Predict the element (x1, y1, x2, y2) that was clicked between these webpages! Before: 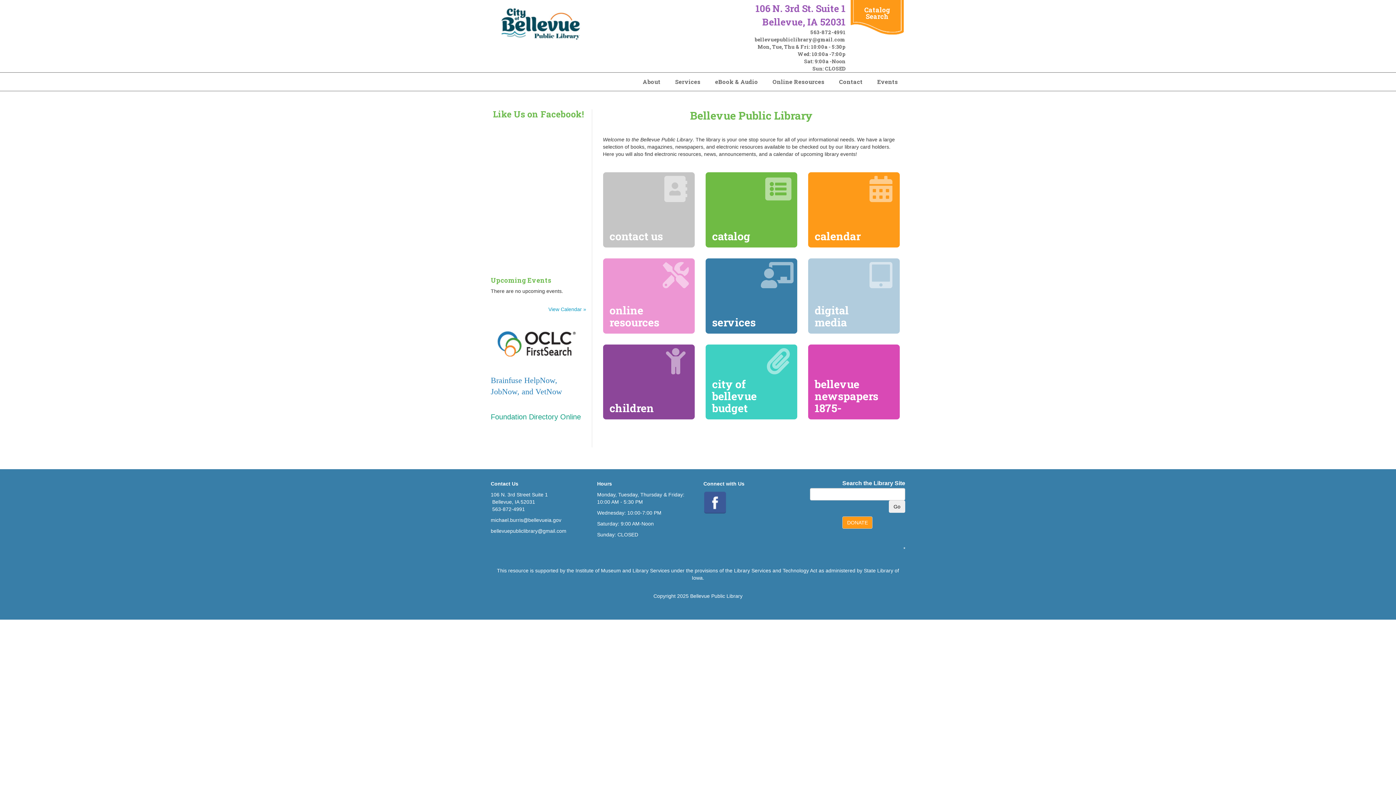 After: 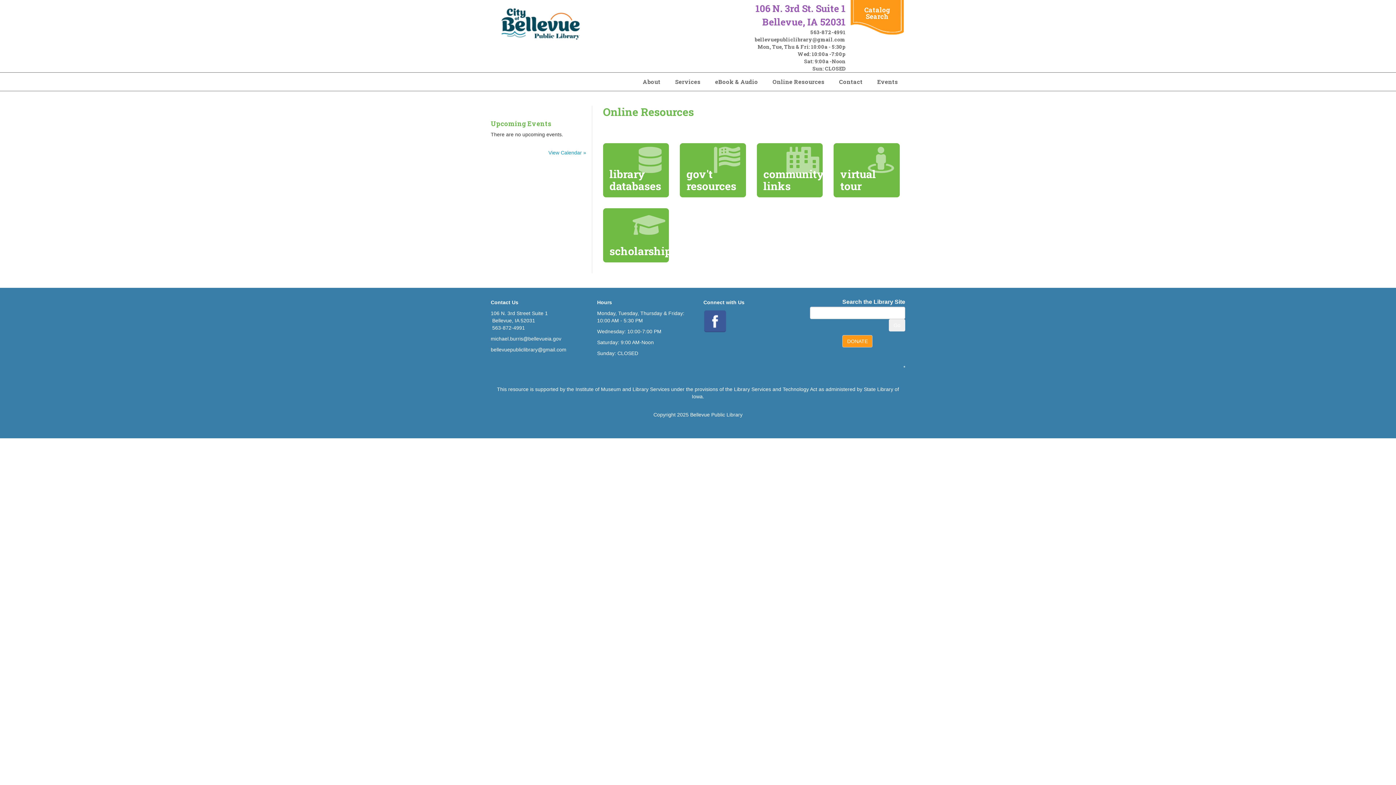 Action: label: online resources bbox: (603, 258, 694, 333)